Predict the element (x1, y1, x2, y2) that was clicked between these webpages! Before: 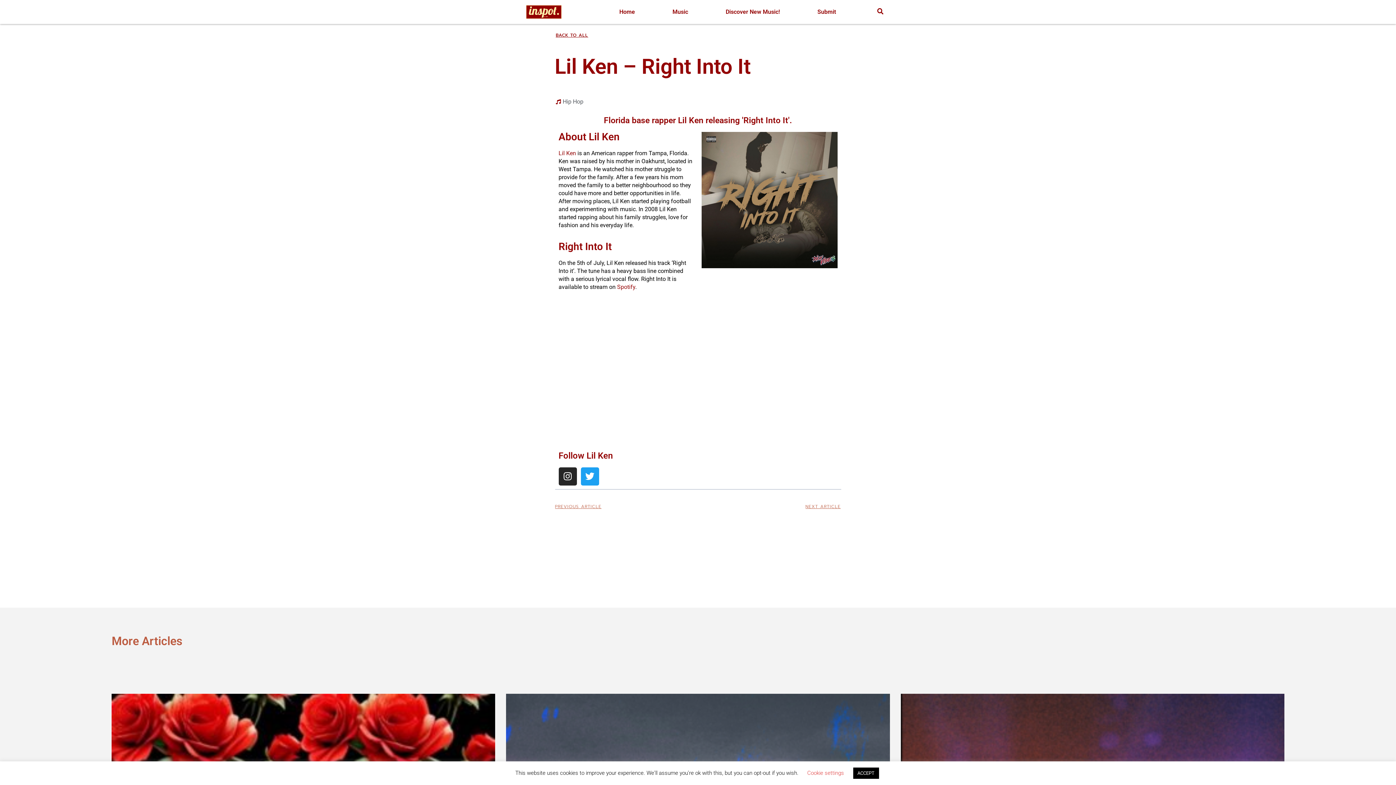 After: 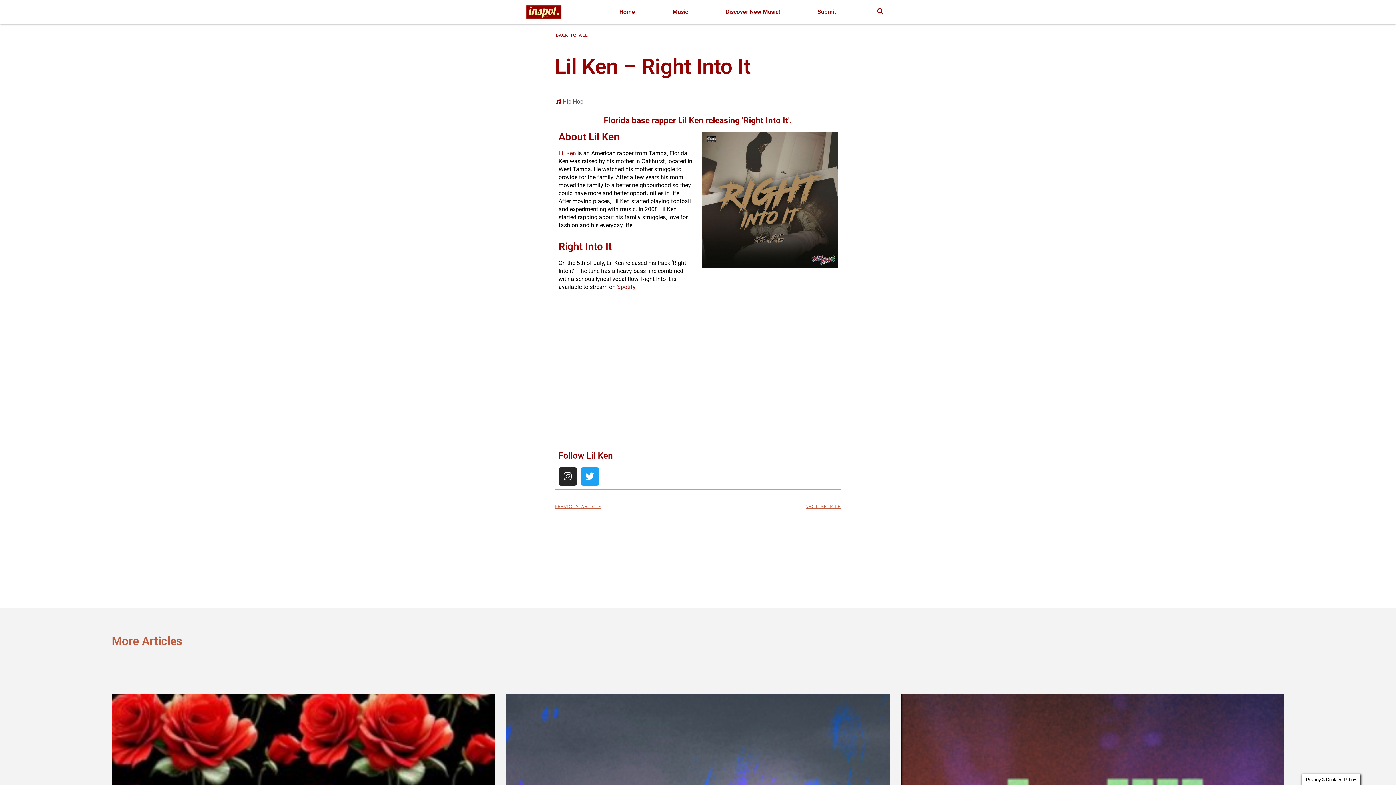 Action: label: ACCEPT bbox: (853, 768, 879, 779)